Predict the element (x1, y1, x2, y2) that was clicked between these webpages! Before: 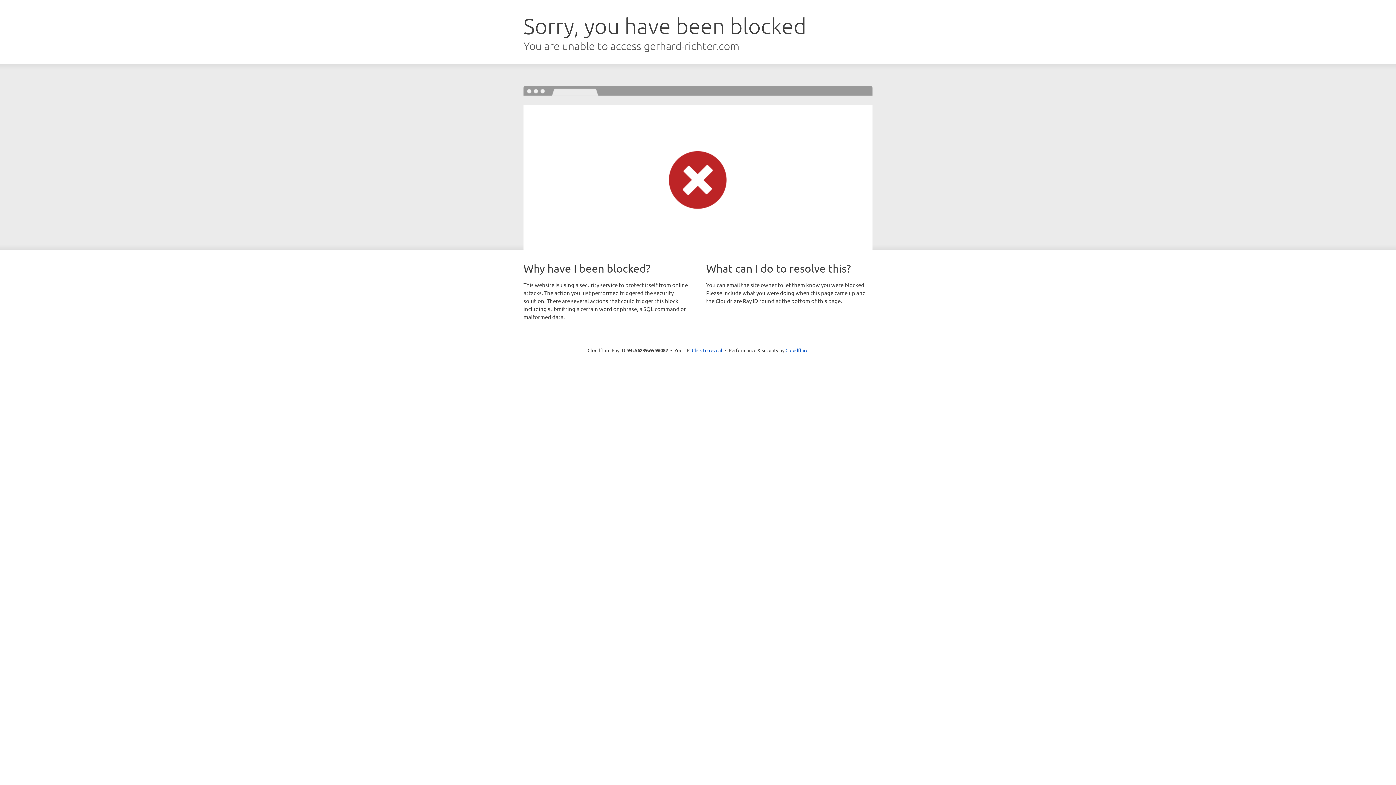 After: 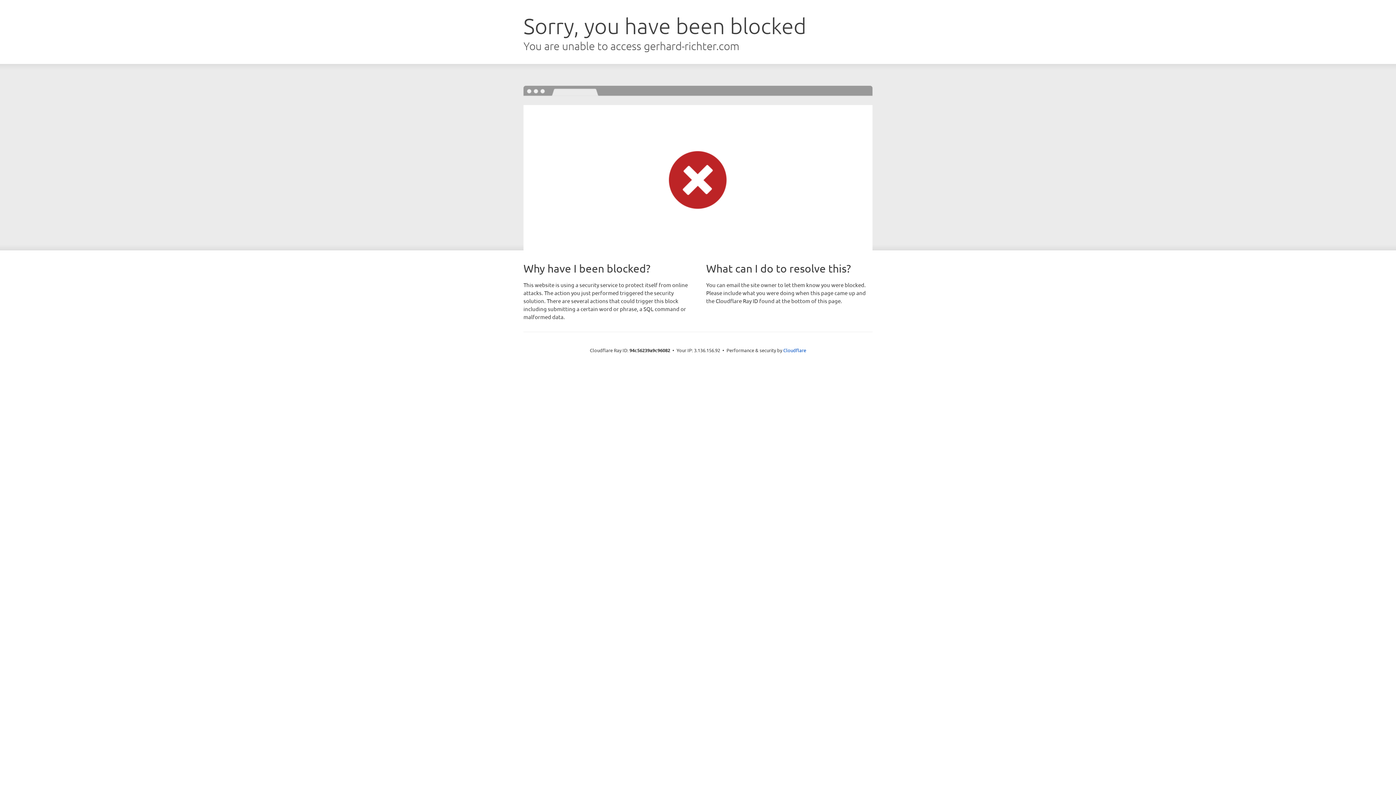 Action: label: Click to reveal bbox: (692, 346, 722, 353)